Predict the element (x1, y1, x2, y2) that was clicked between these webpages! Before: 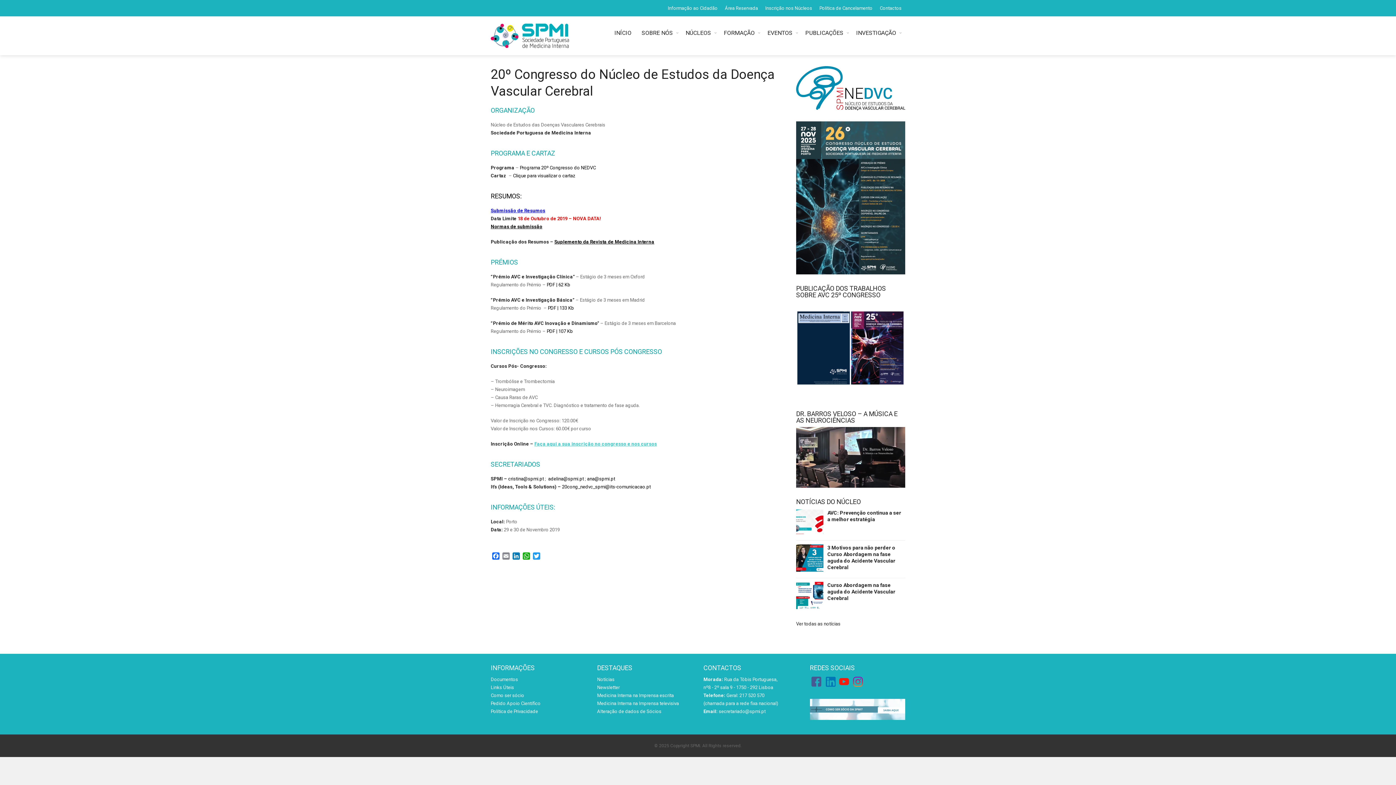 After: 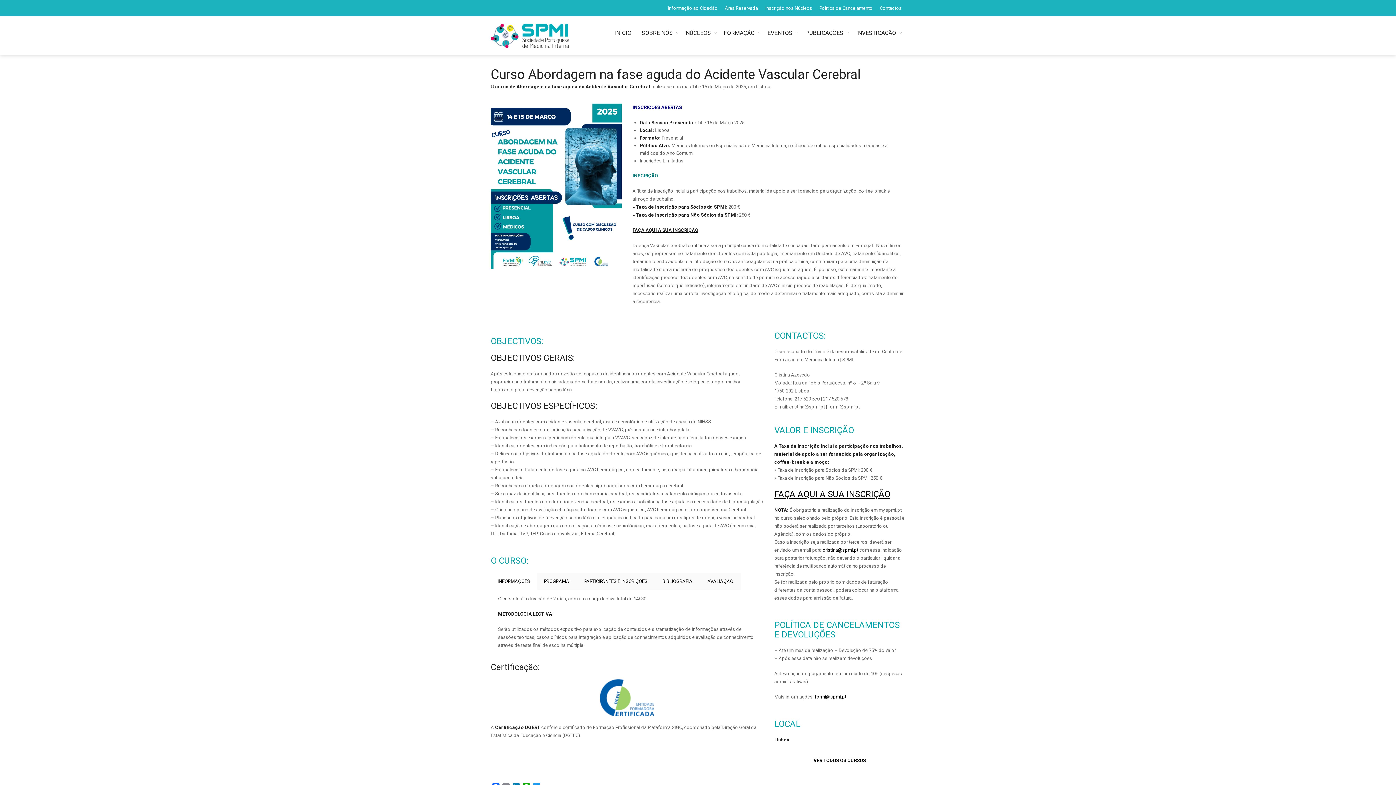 Action: bbox: (805, 591, 814, 600)